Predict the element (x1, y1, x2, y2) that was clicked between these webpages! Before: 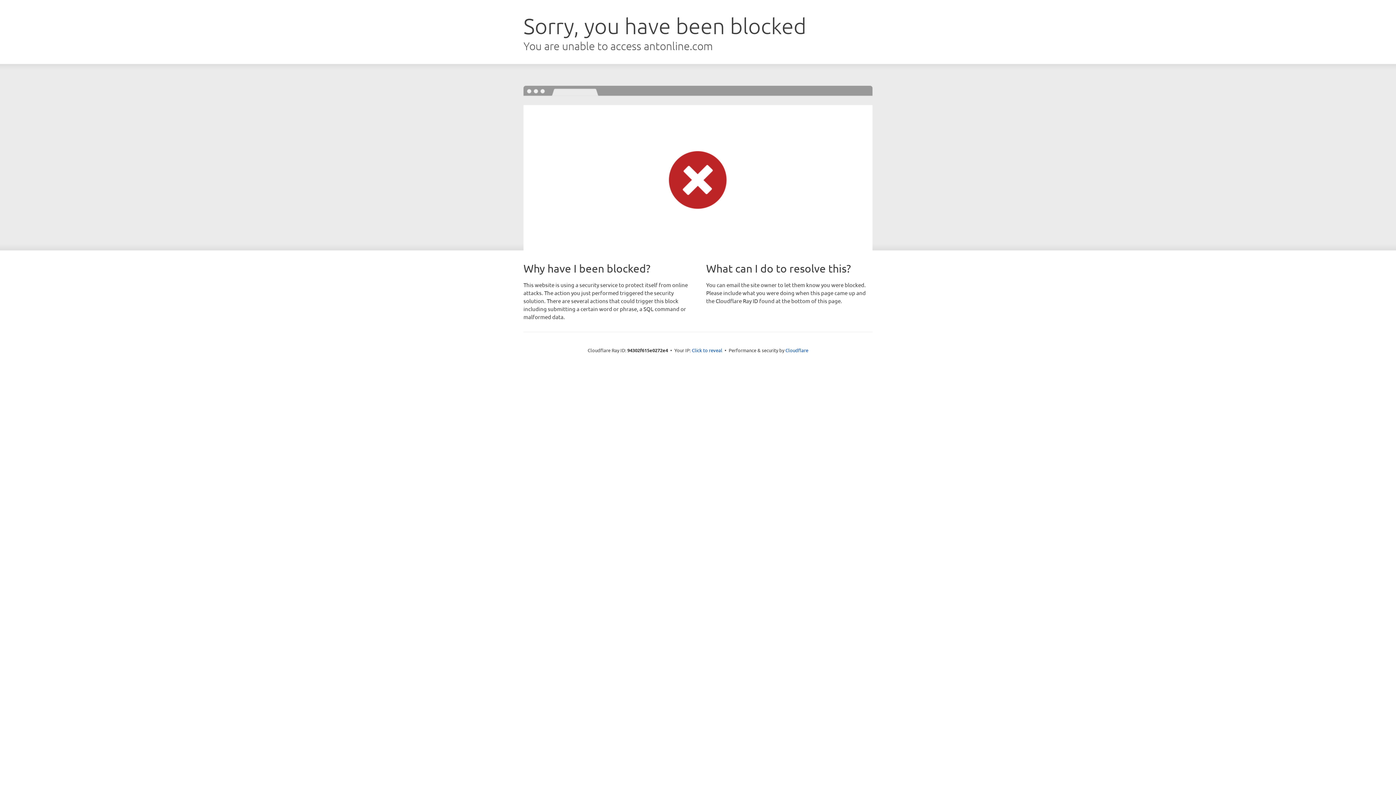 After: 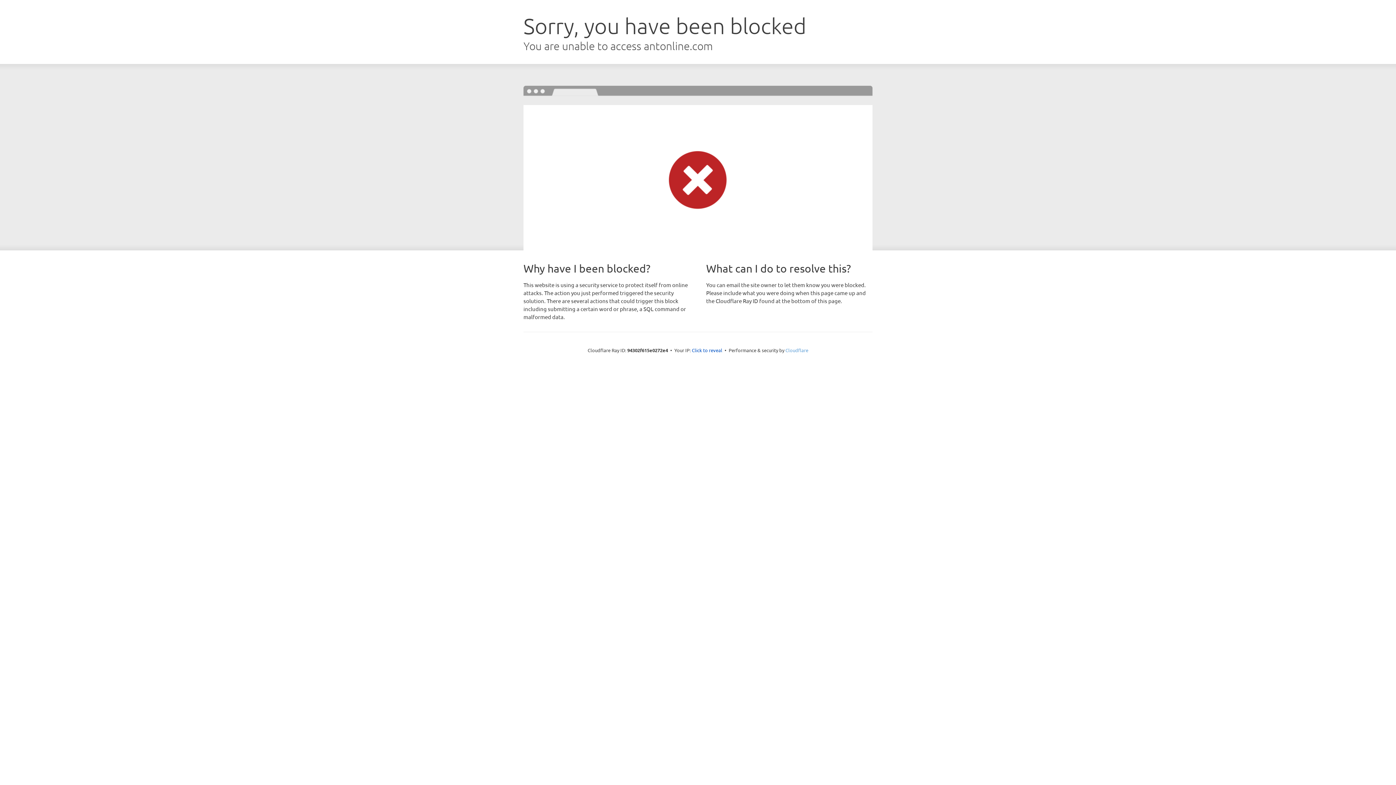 Action: bbox: (785, 347, 808, 353) label: Cloudflare